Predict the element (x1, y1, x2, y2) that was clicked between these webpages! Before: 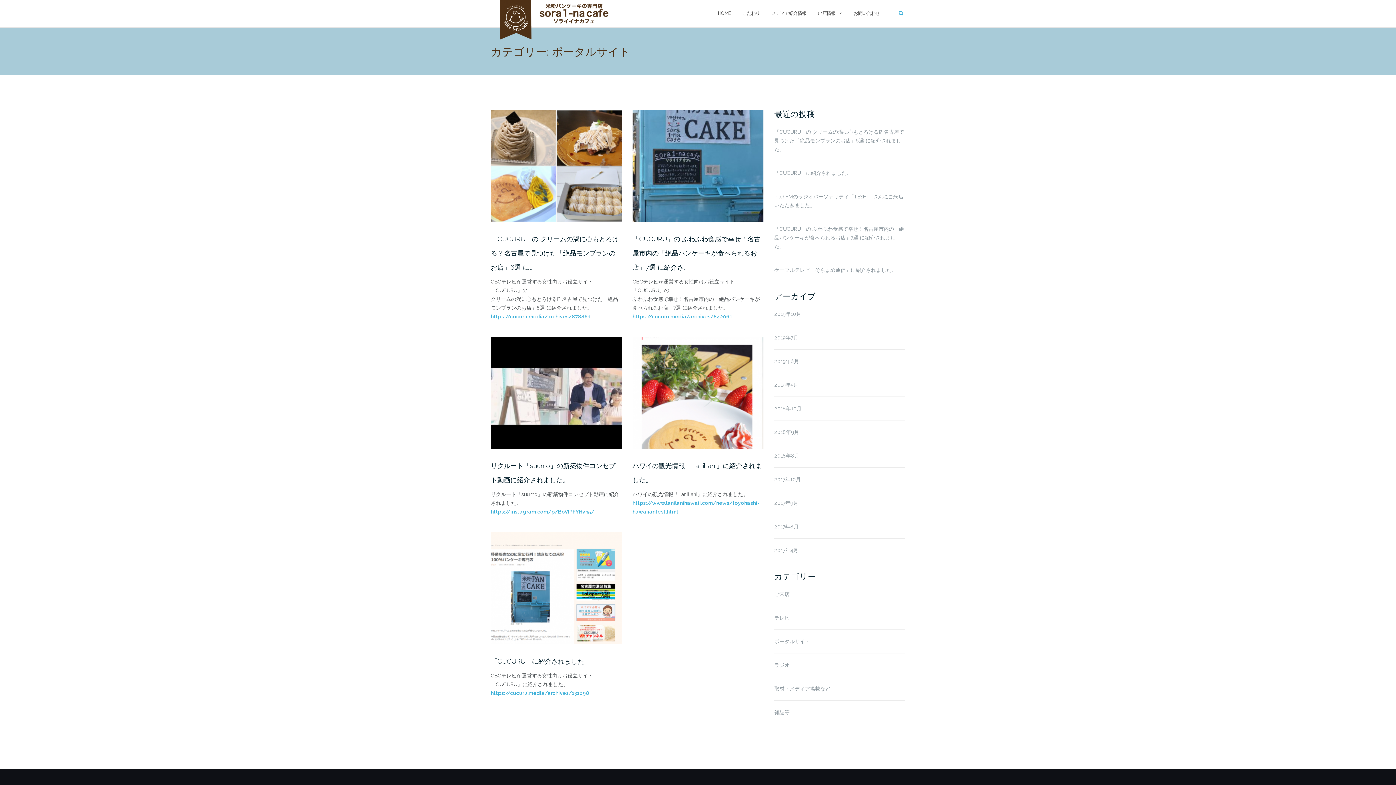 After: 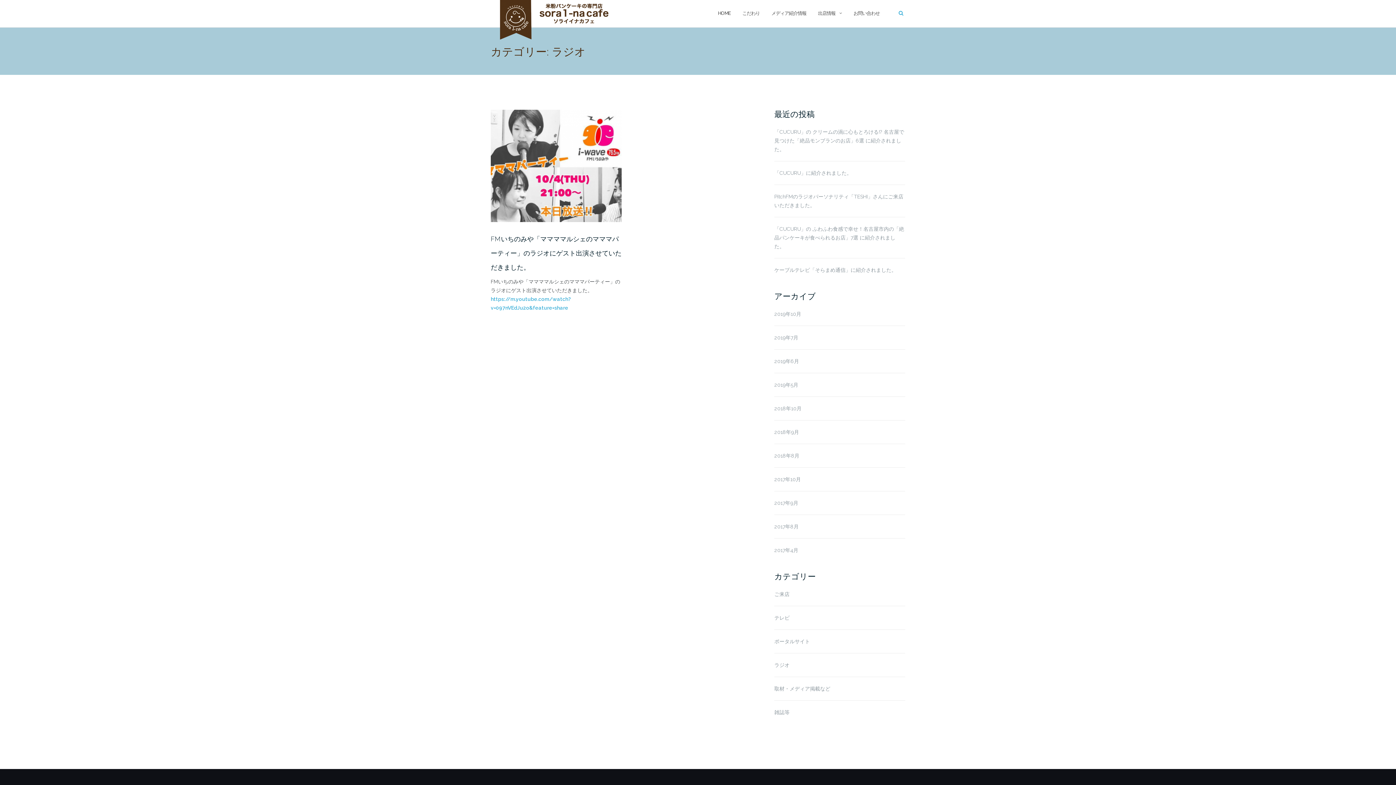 Action: label: ラジオ bbox: (774, 662, 789, 668)